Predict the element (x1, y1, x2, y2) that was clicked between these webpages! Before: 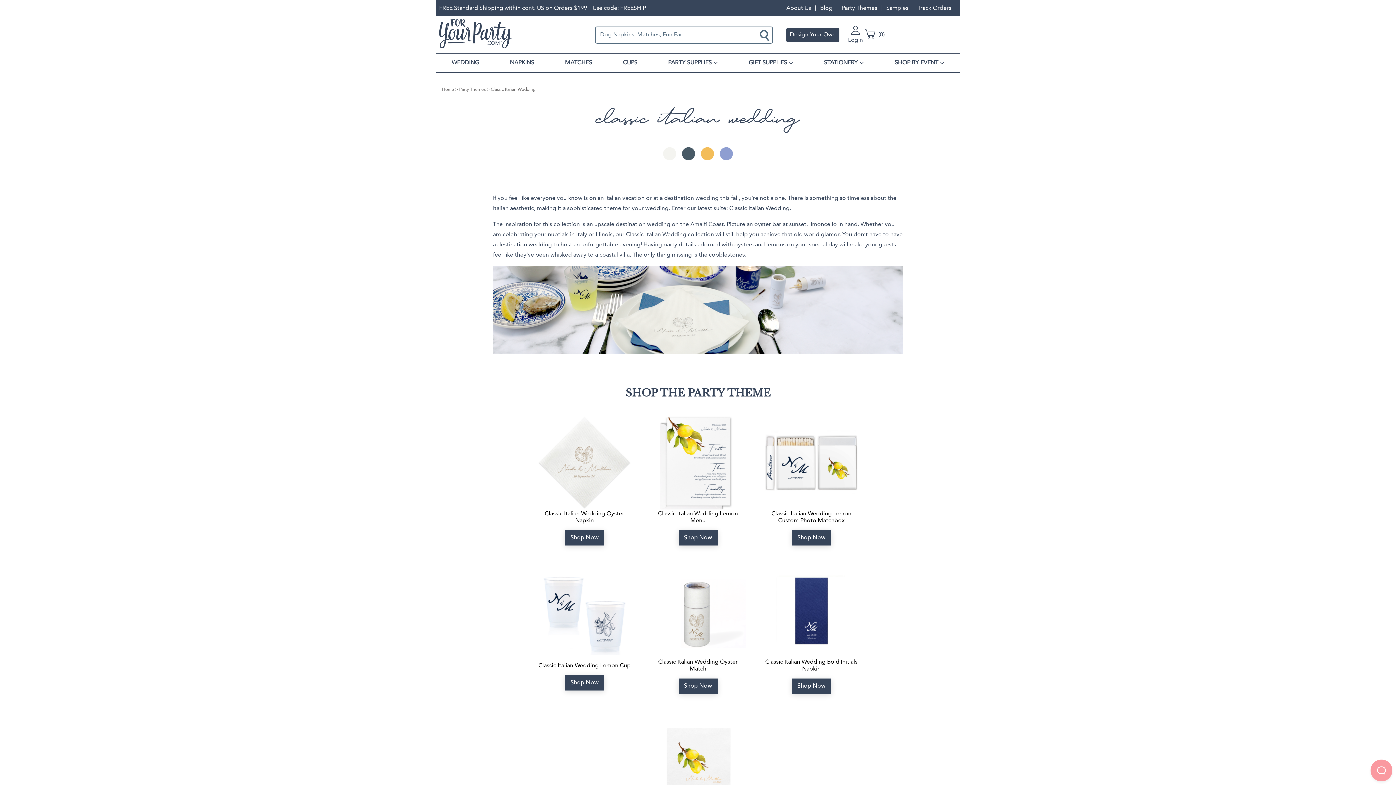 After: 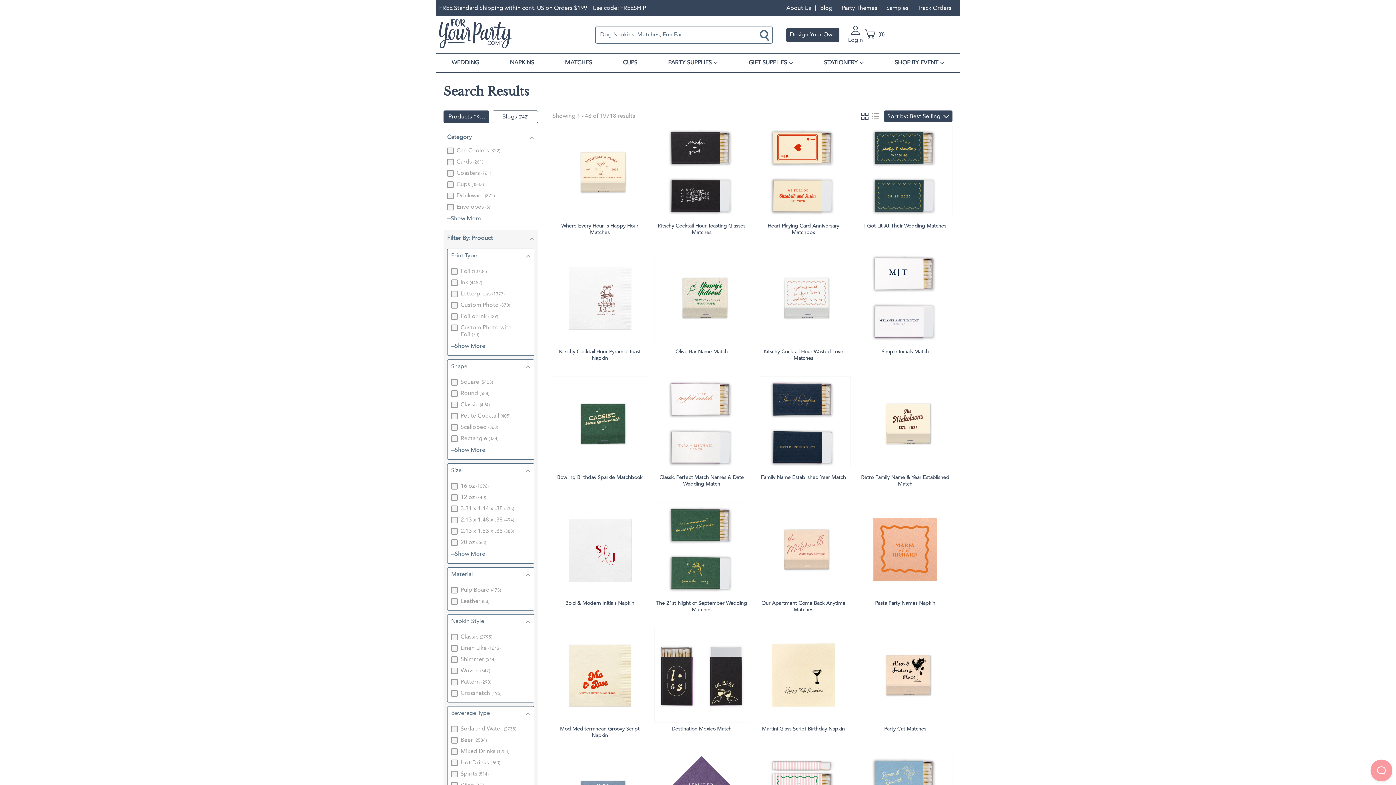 Action: bbox: (758, 29, 772, 40) label: Search button